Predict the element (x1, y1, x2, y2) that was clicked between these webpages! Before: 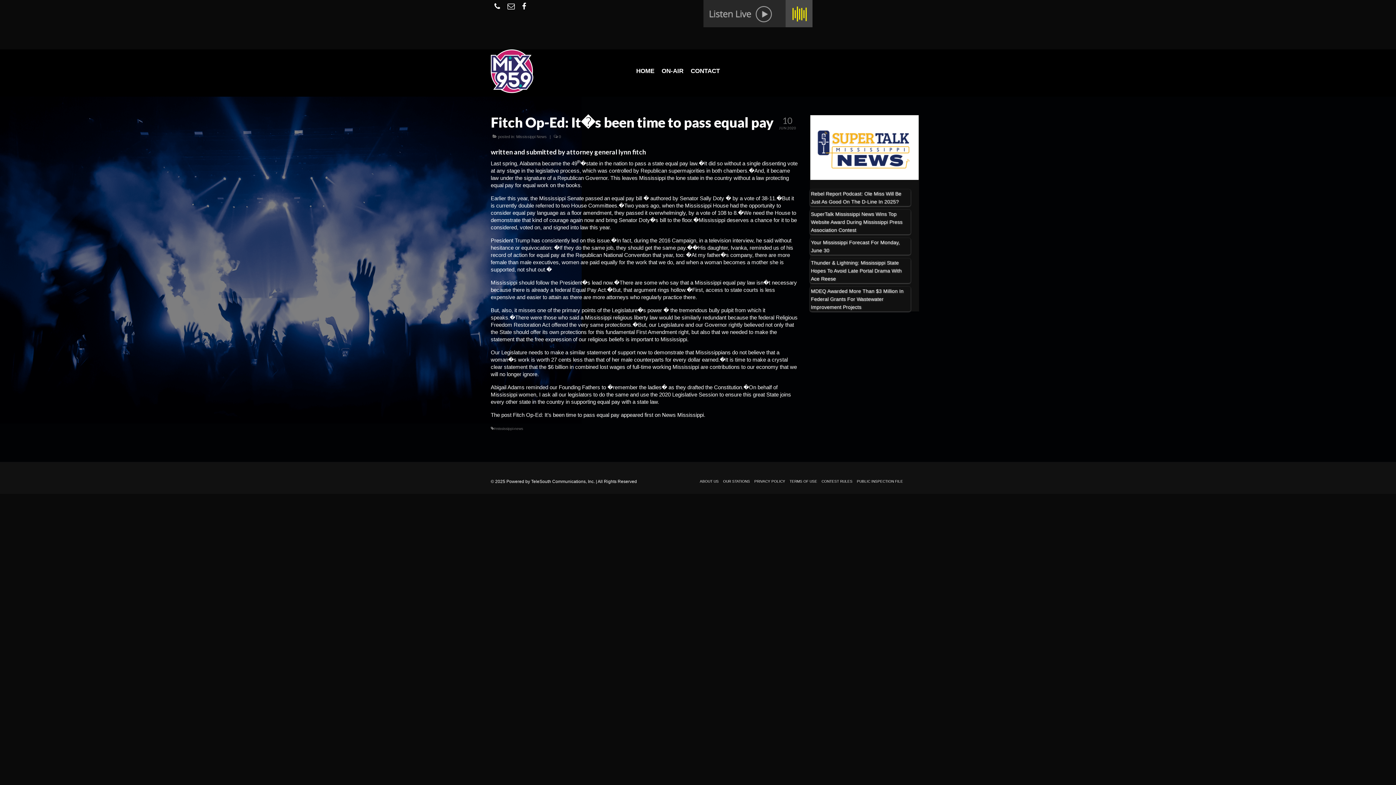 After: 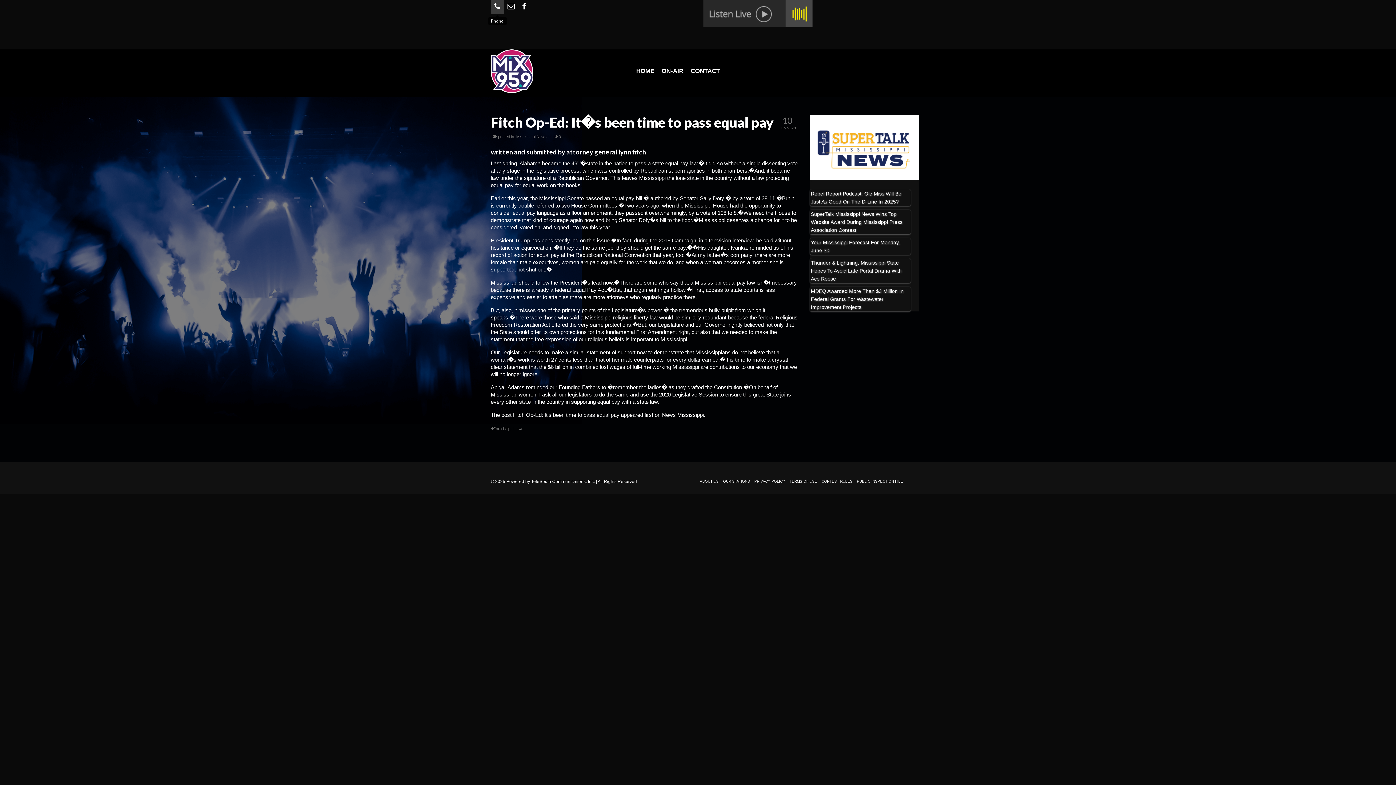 Action: bbox: (490, 0, 504, 14)